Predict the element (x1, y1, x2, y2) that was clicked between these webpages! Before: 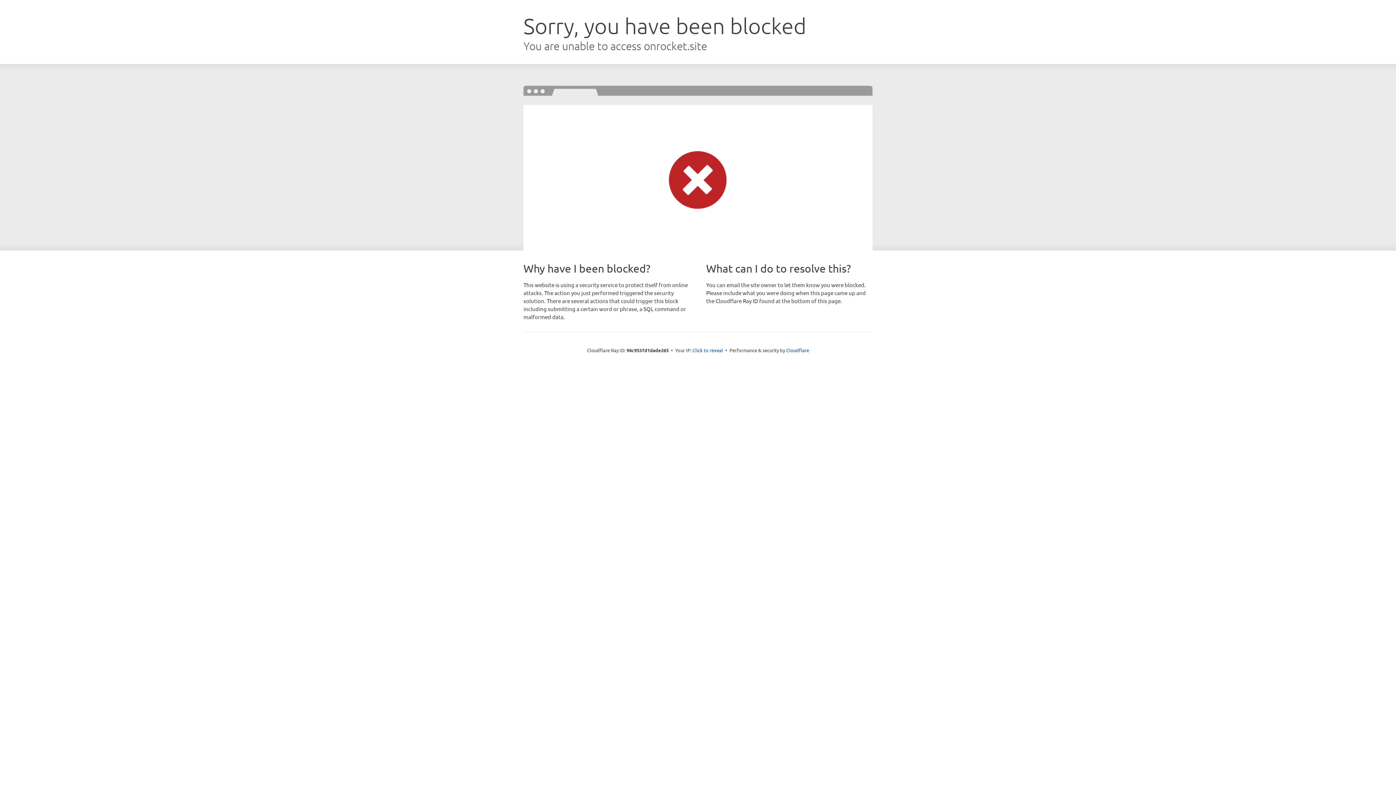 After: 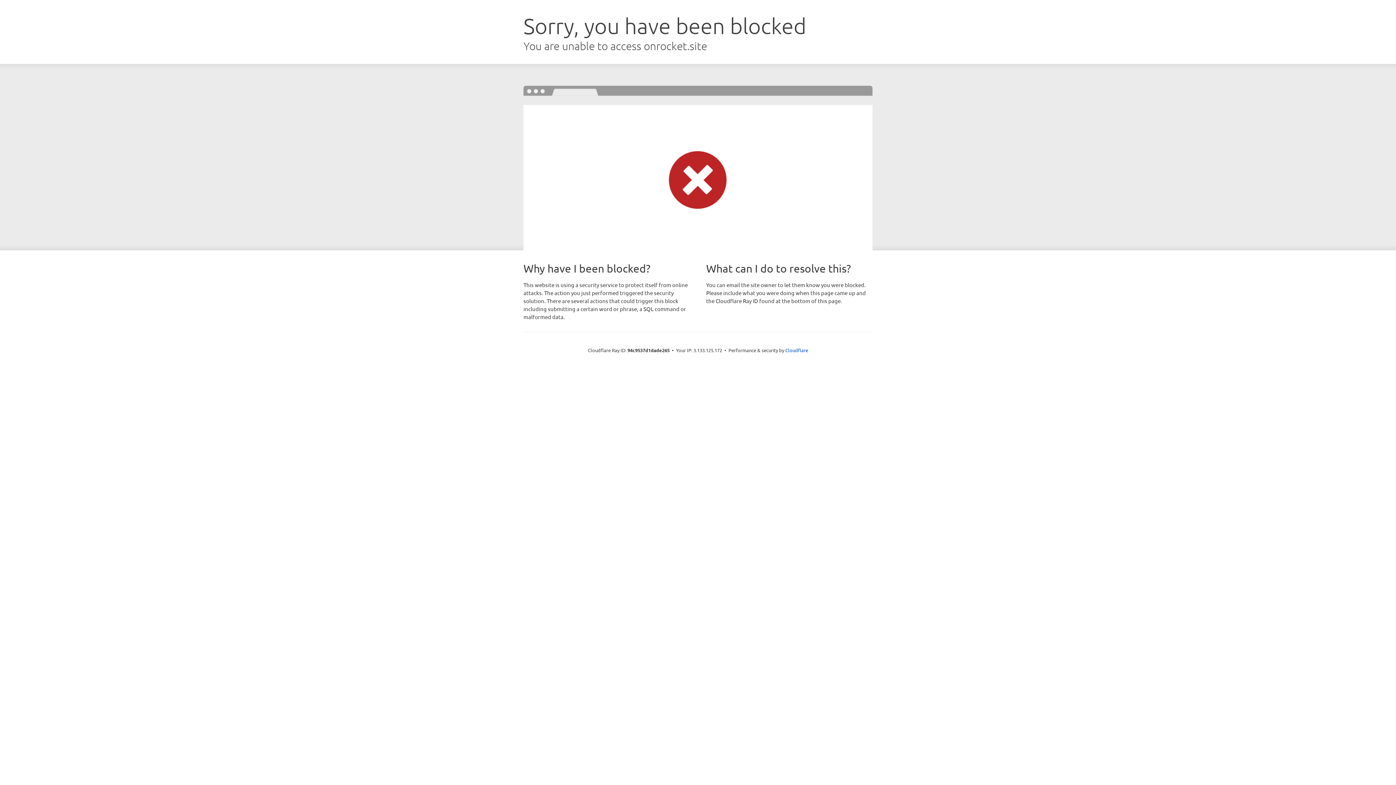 Action: label: Click to reveal bbox: (692, 346, 723, 353)